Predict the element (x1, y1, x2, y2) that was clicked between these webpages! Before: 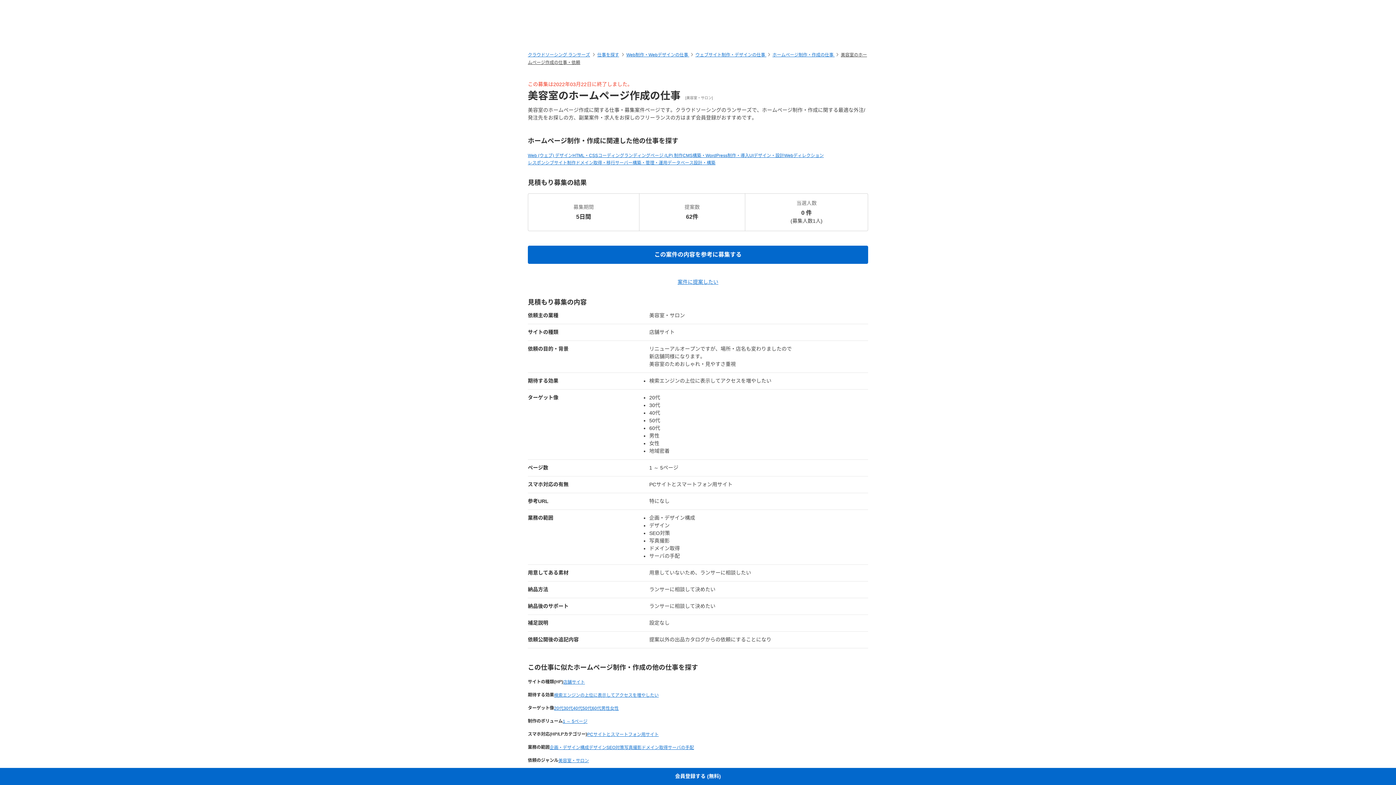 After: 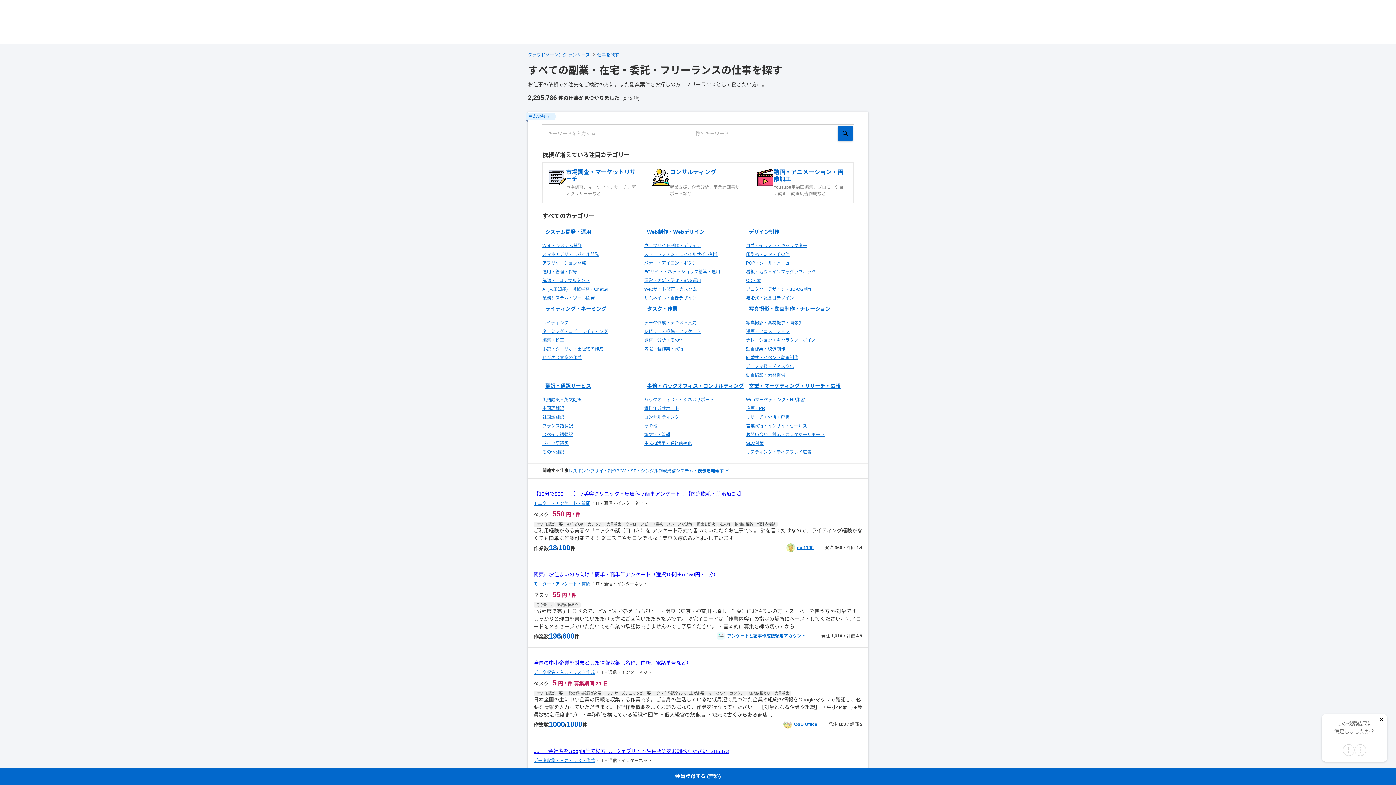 Action: label: 仕事を探す bbox: (597, 52, 619, 57)